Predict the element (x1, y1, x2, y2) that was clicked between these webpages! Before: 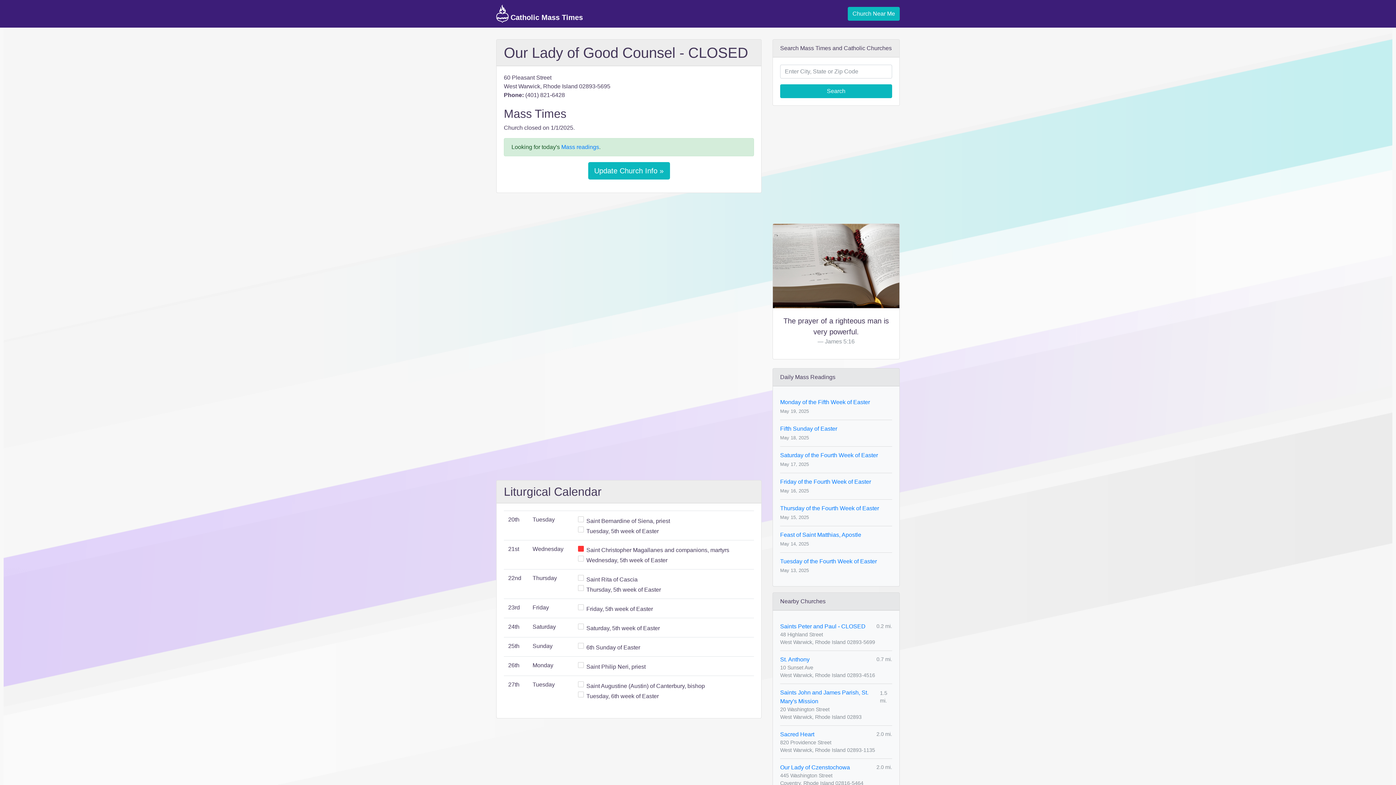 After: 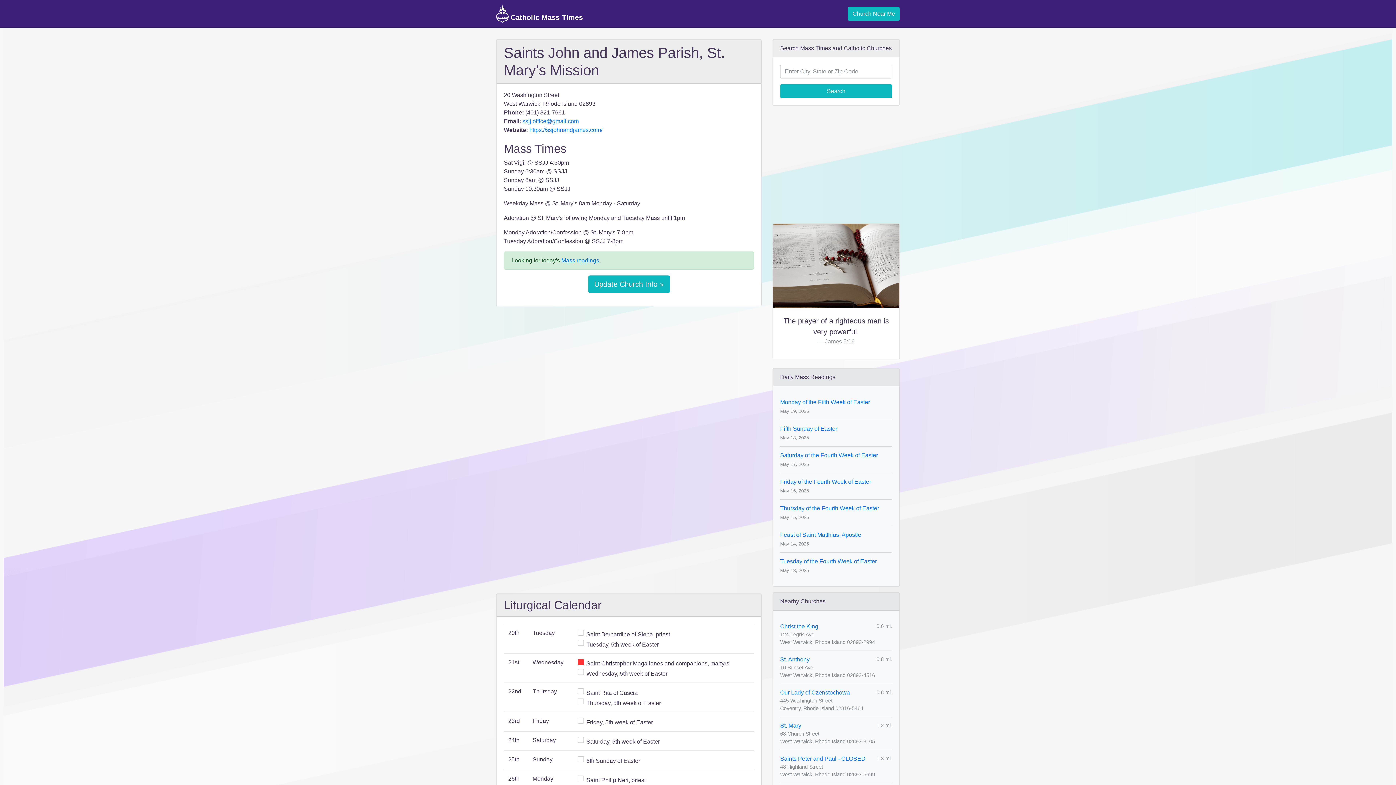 Action: label: Saints John and James Parish, St. Mary's Mission bbox: (780, 688, 880, 706)